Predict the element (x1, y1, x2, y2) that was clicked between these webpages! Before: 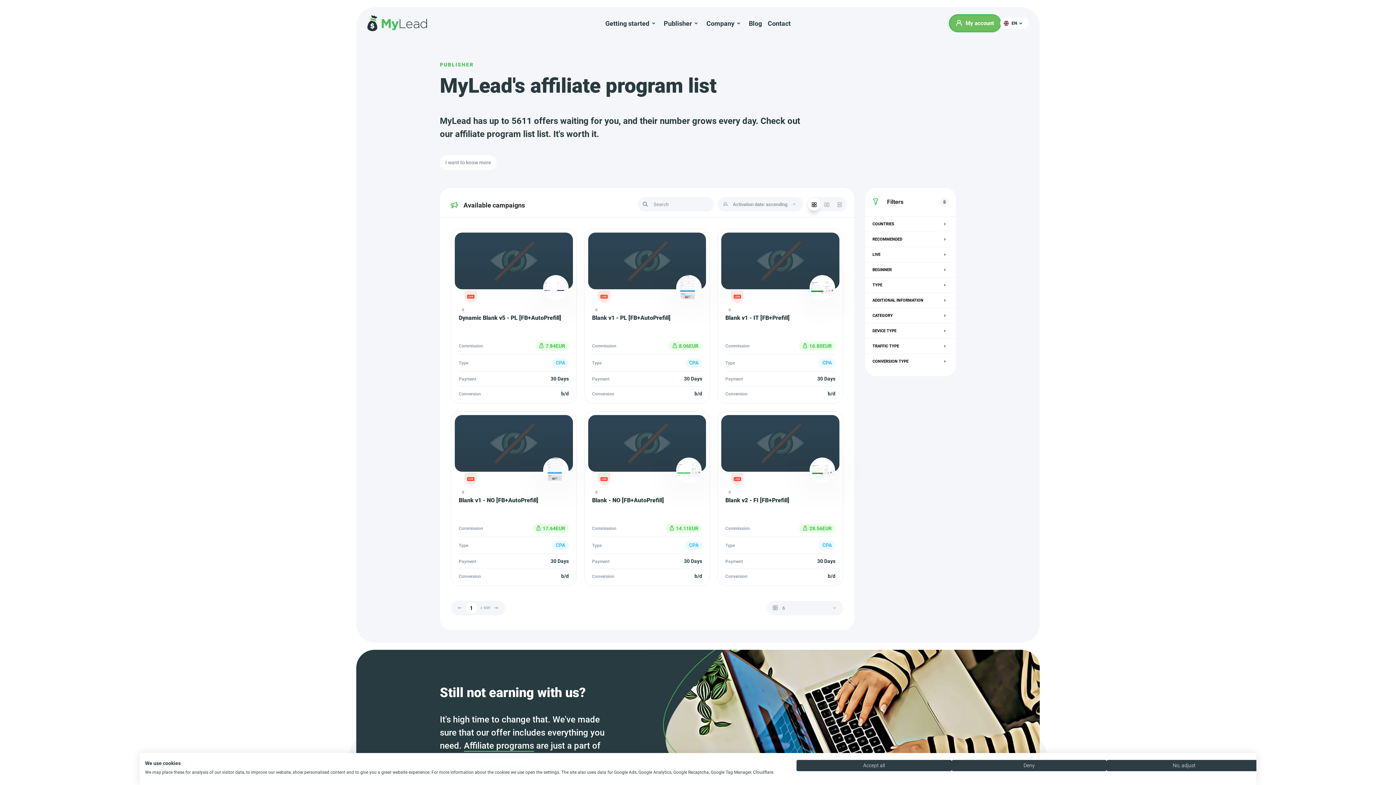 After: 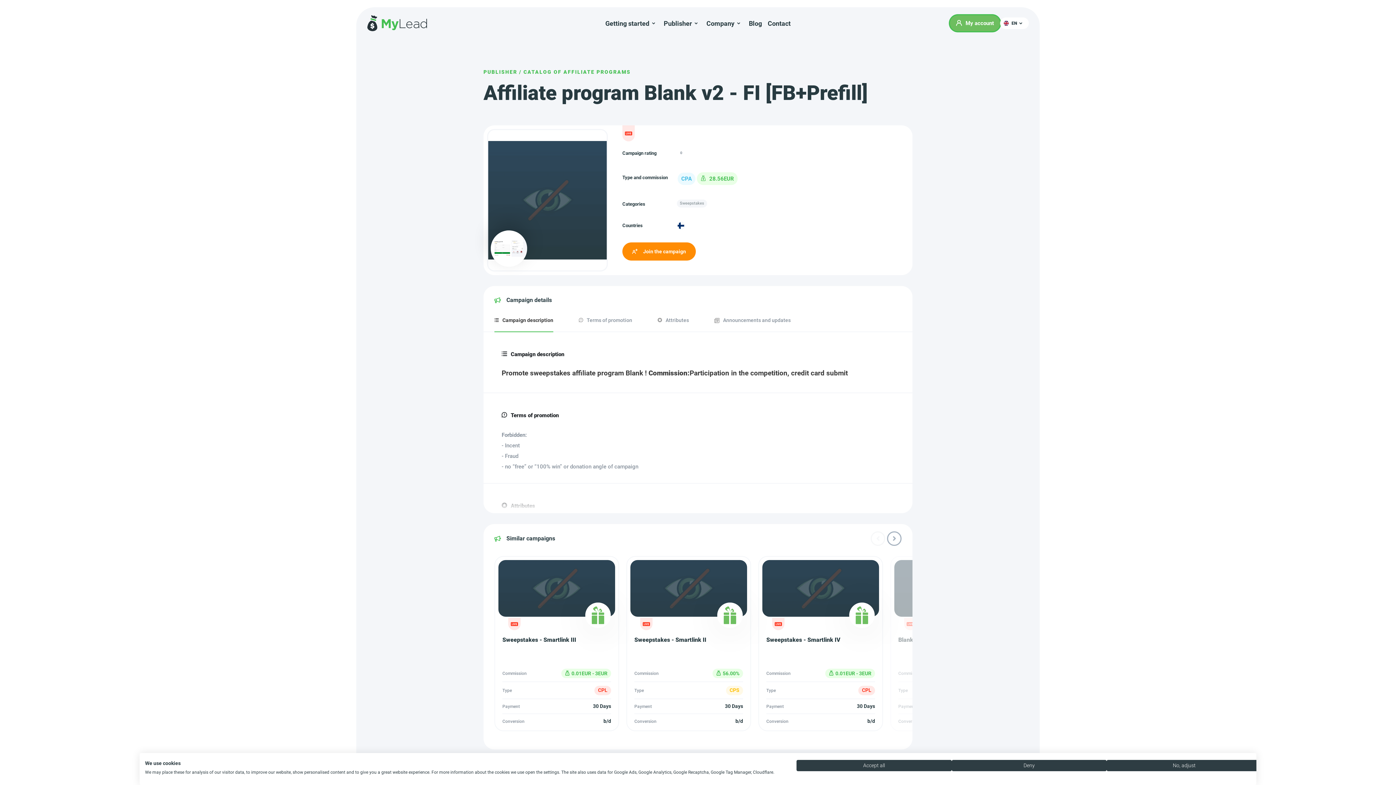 Action: label: 0
Blank v2 - FI [FB+Prefill]
Commission
28.56EUR
Type
CPA
Payment
30 Days
Conversion
b/d bbox: (713, 407, 847, 590)